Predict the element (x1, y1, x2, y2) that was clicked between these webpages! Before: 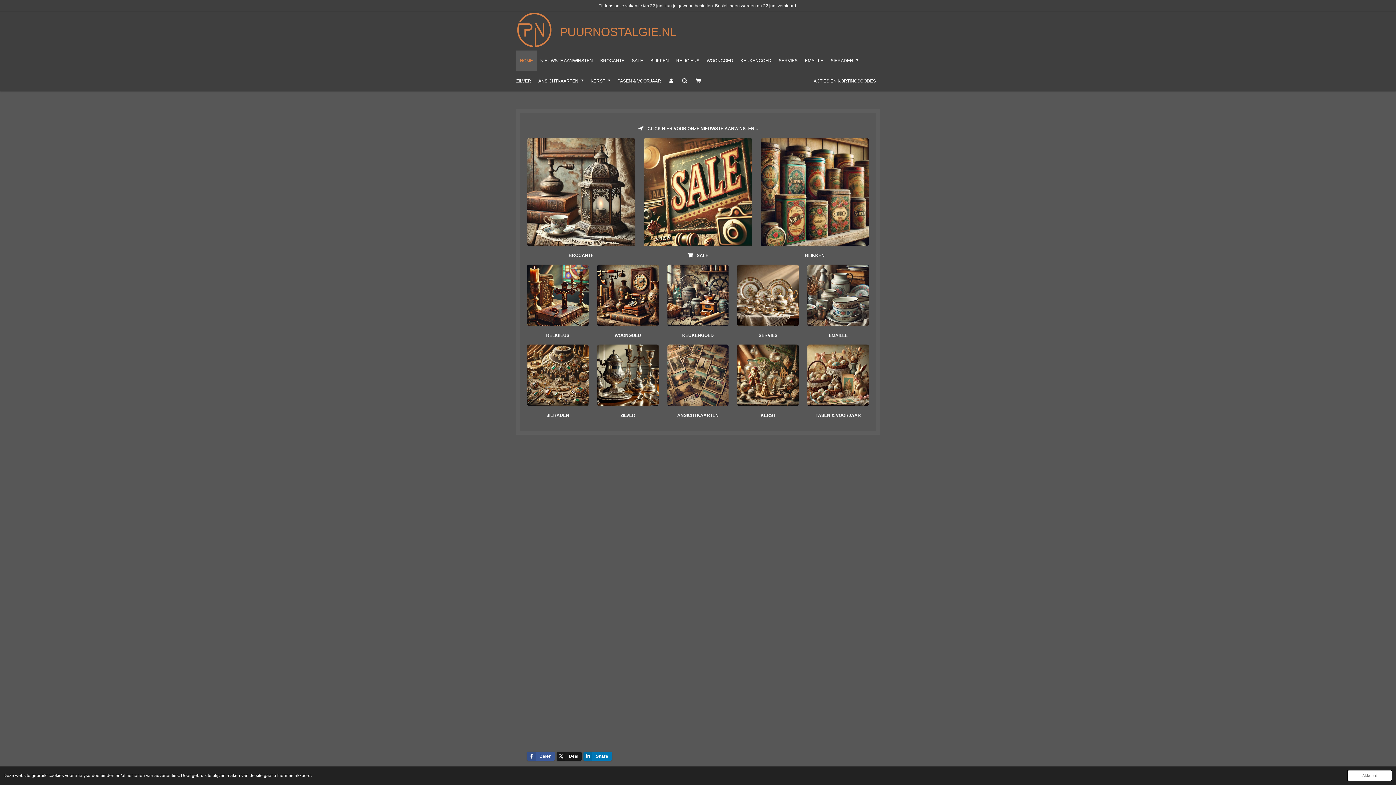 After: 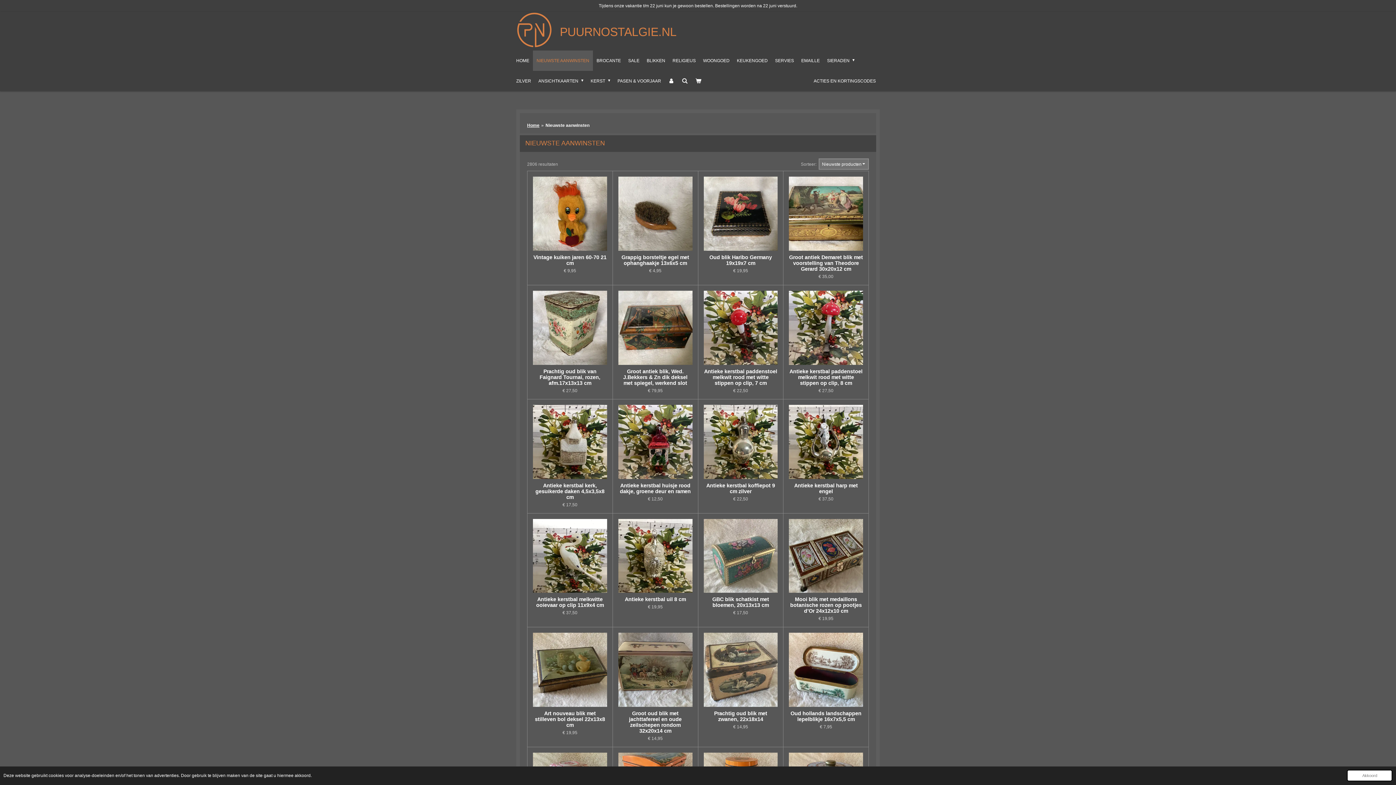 Action: label: CLICK HIER VOOR ONZE NIEUWSTE AANWINSTEN... bbox: (527, 123, 869, 133)